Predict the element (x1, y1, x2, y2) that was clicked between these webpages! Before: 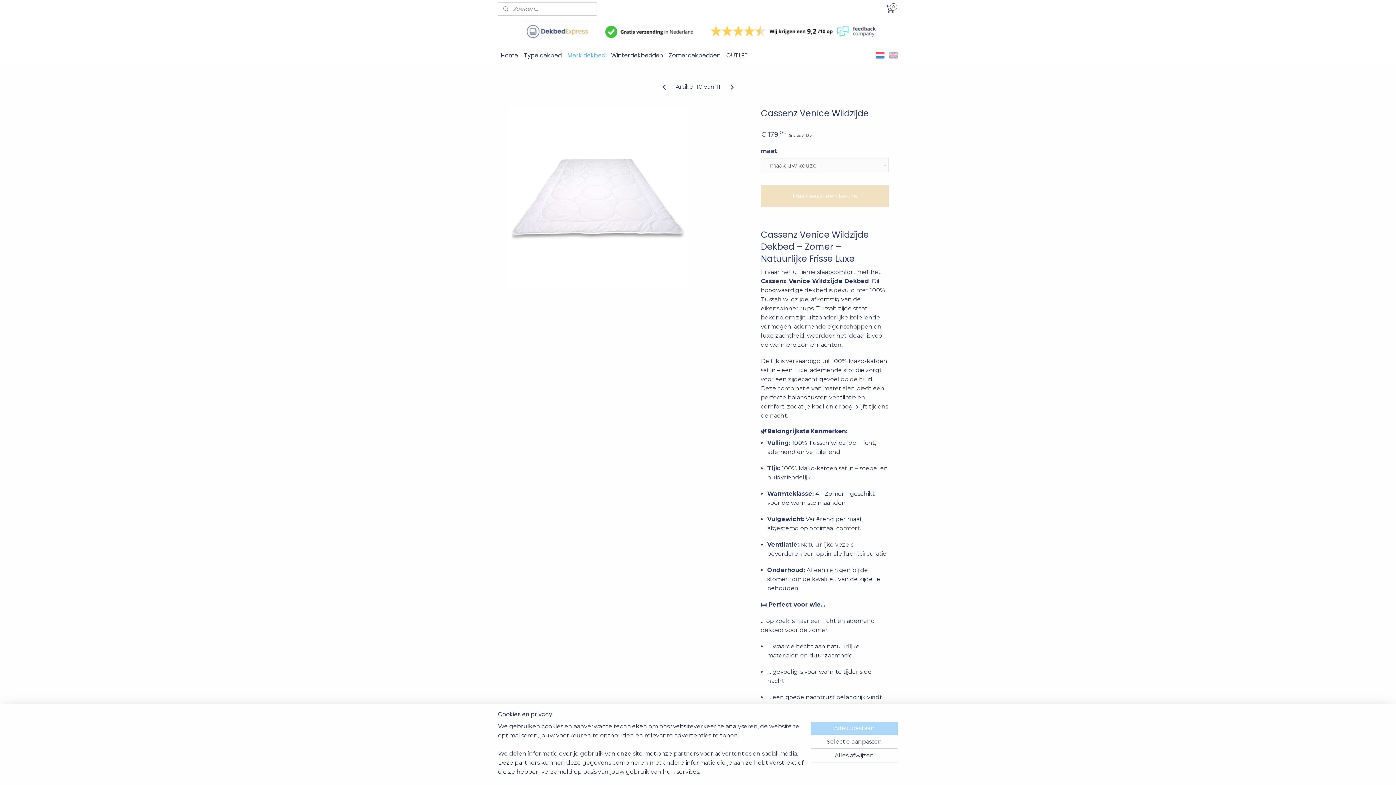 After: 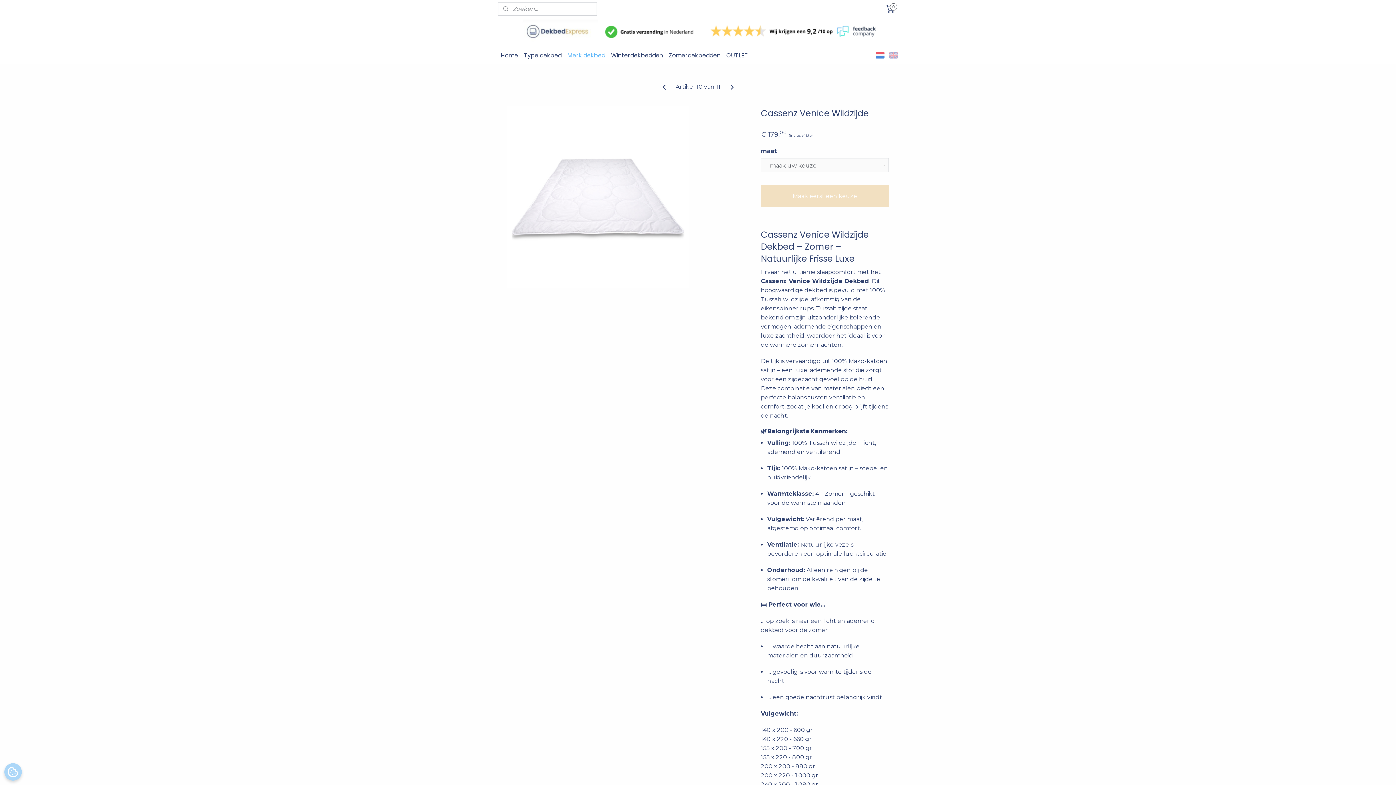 Action: label: Alles toestaan bbox: (810, 722, 898, 735)